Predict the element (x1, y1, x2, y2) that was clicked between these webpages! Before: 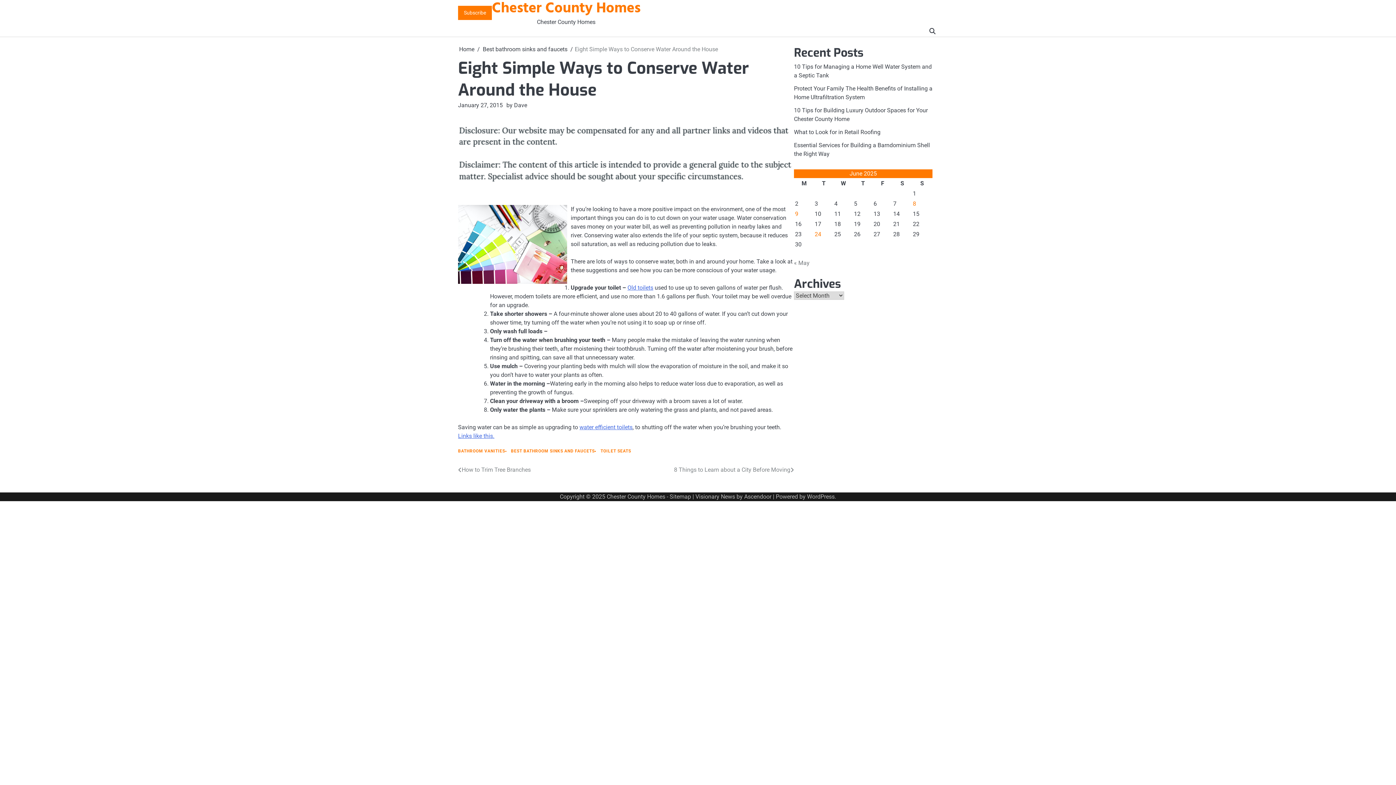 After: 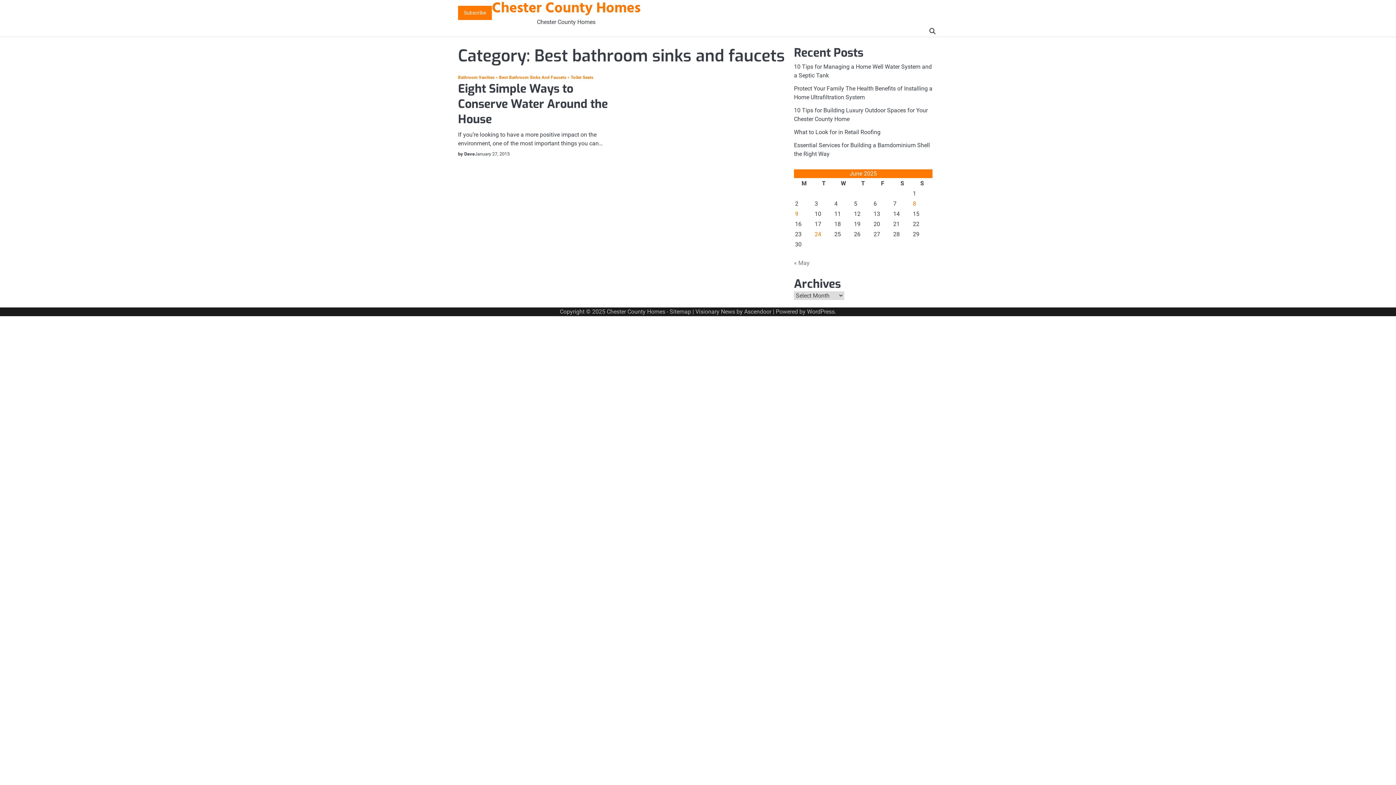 Action: bbox: (511, 449, 597, 453) label: BEST BATHROOM SINKS AND FAUCETS